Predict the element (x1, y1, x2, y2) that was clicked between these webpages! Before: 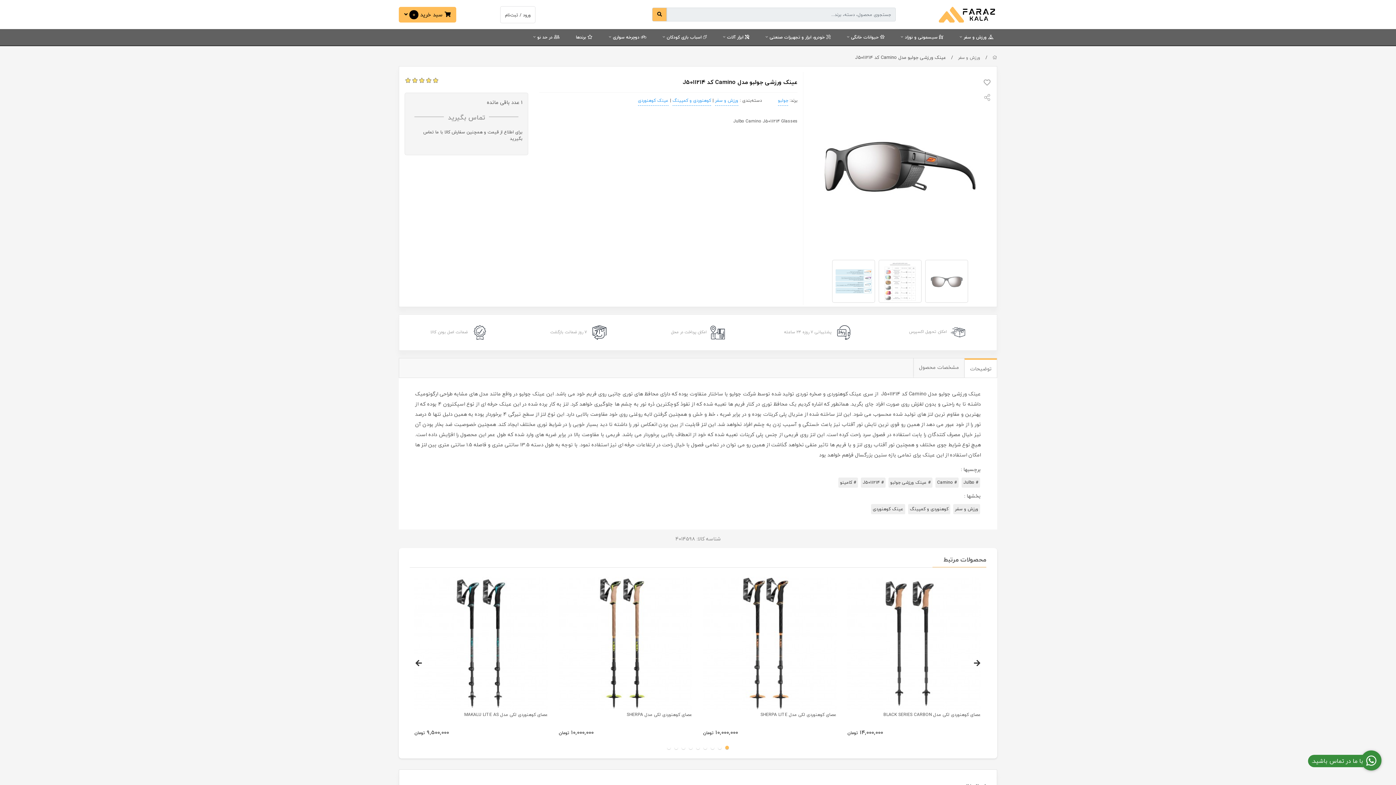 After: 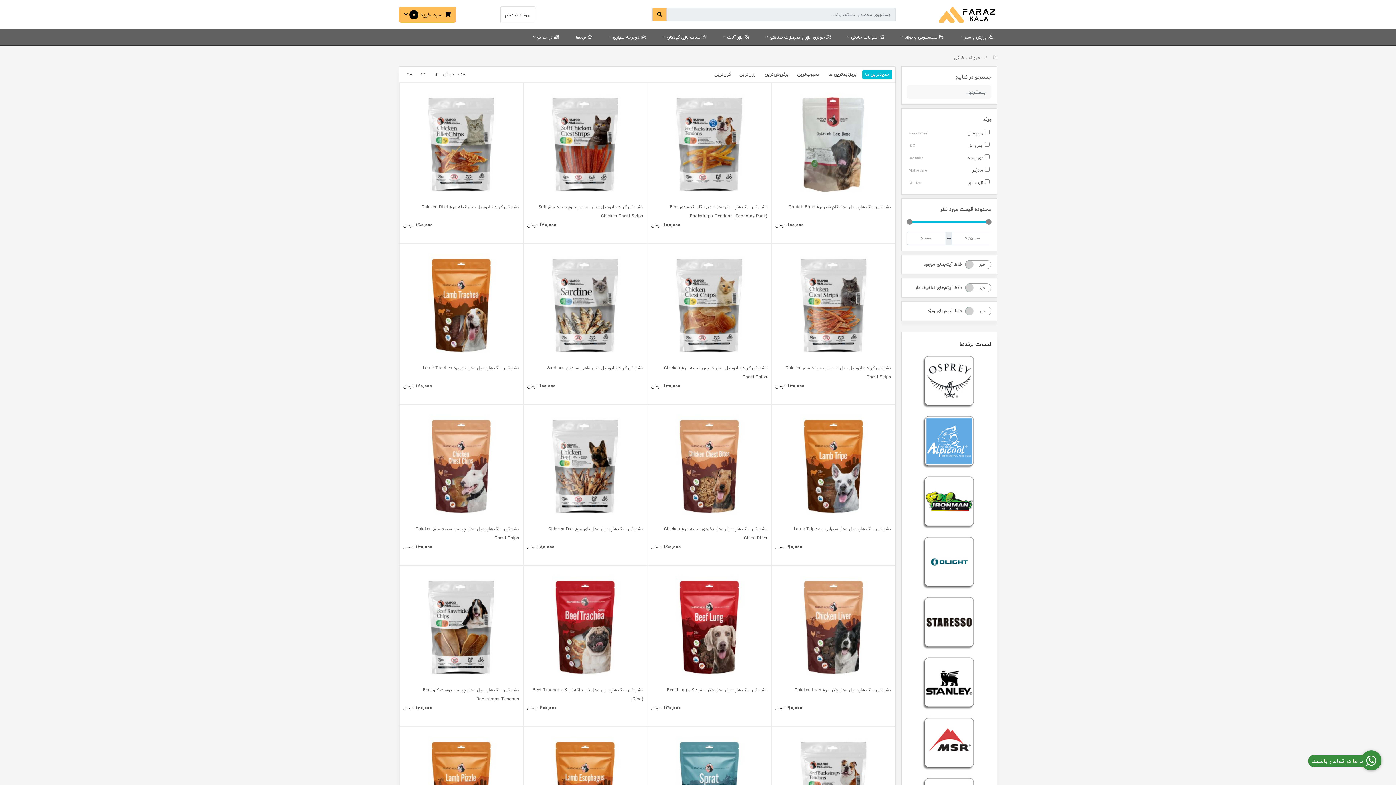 Action: bbox: (843, 29, 890, 46) label:  حیوانات خانگی